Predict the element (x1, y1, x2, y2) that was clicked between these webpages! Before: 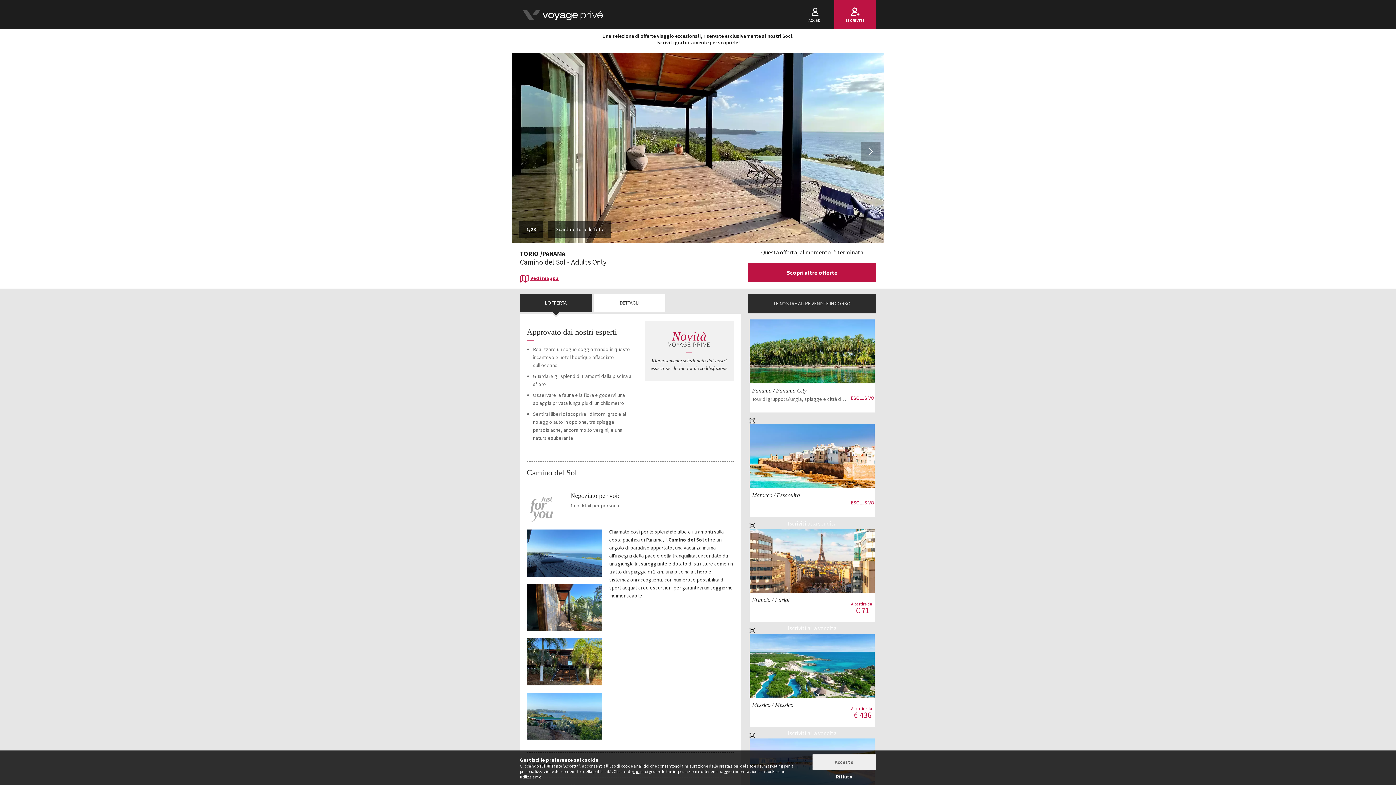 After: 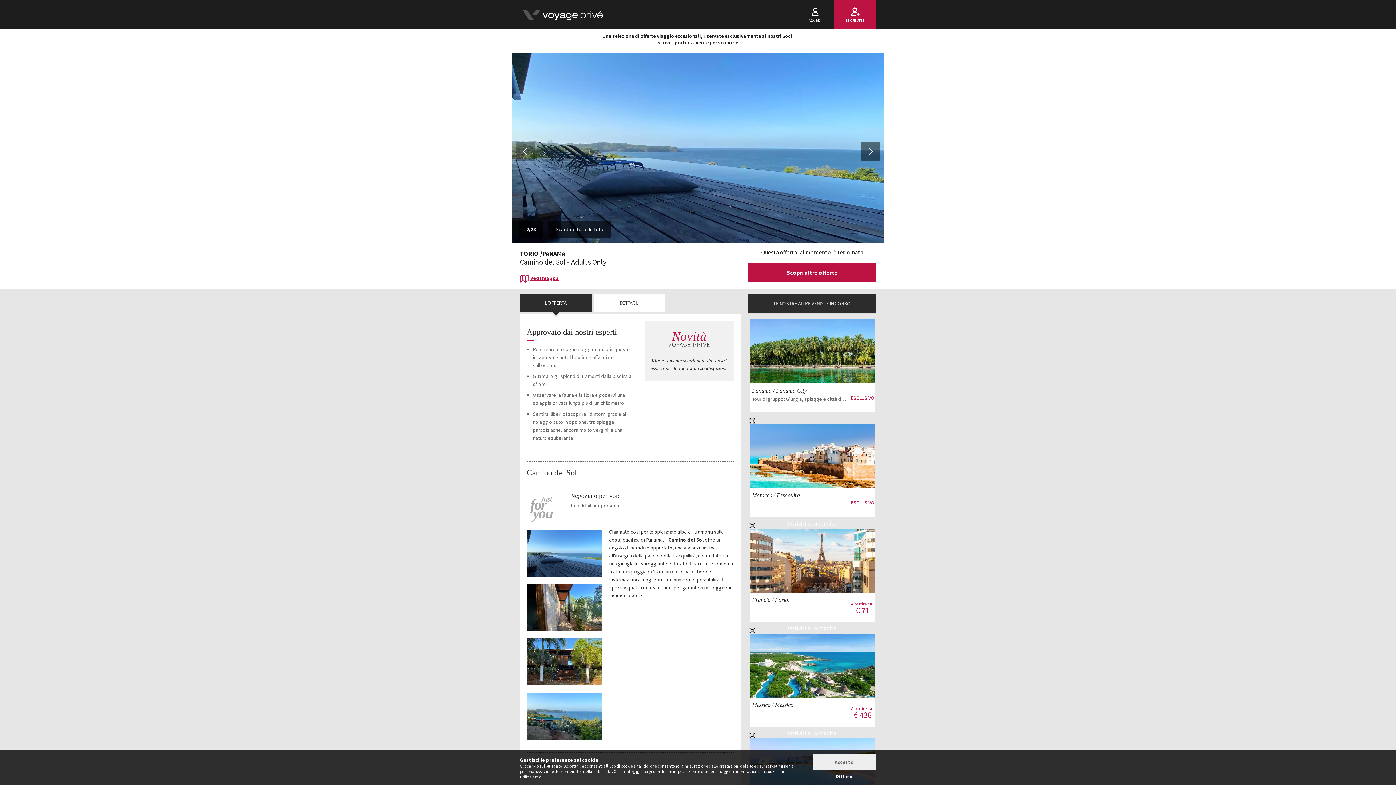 Action: bbox: (861, 141, 880, 161) label:  Next